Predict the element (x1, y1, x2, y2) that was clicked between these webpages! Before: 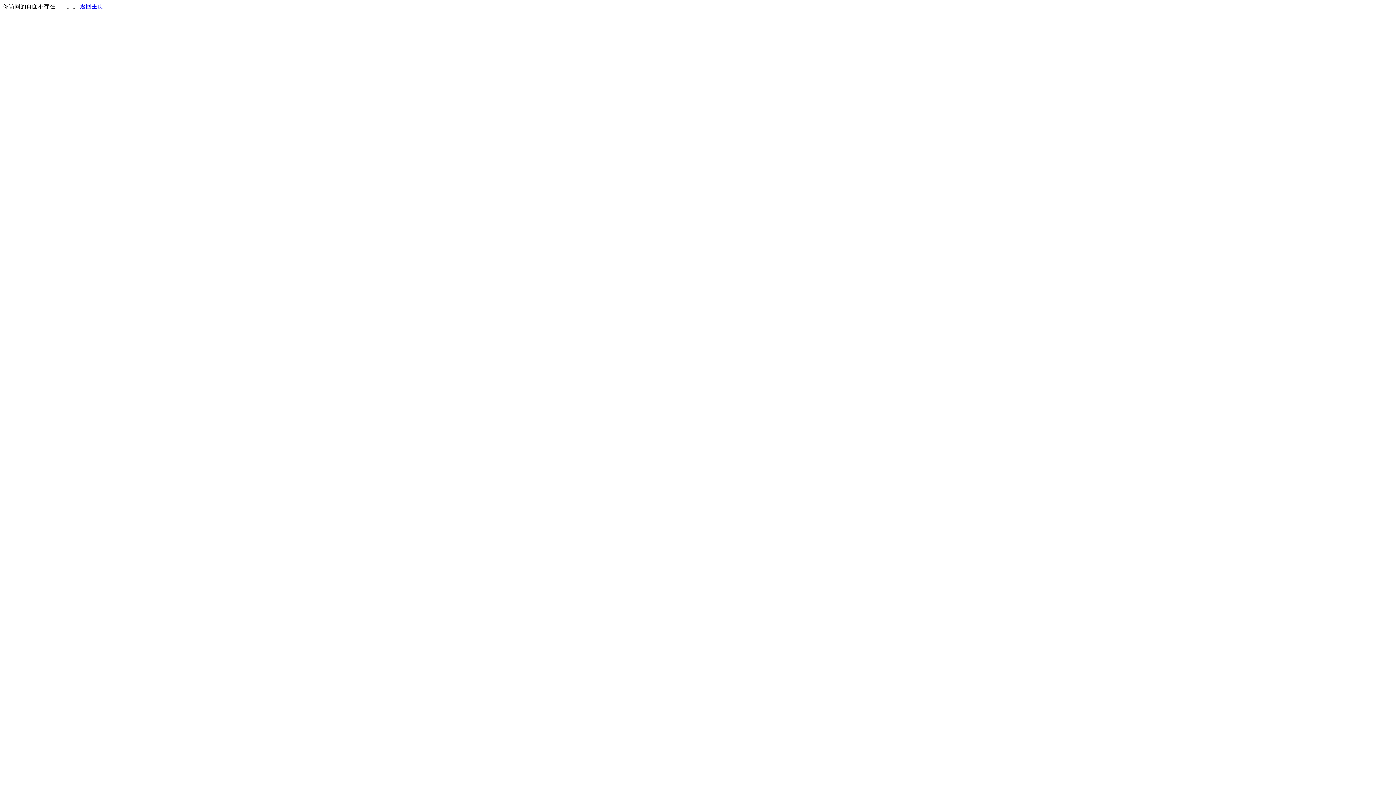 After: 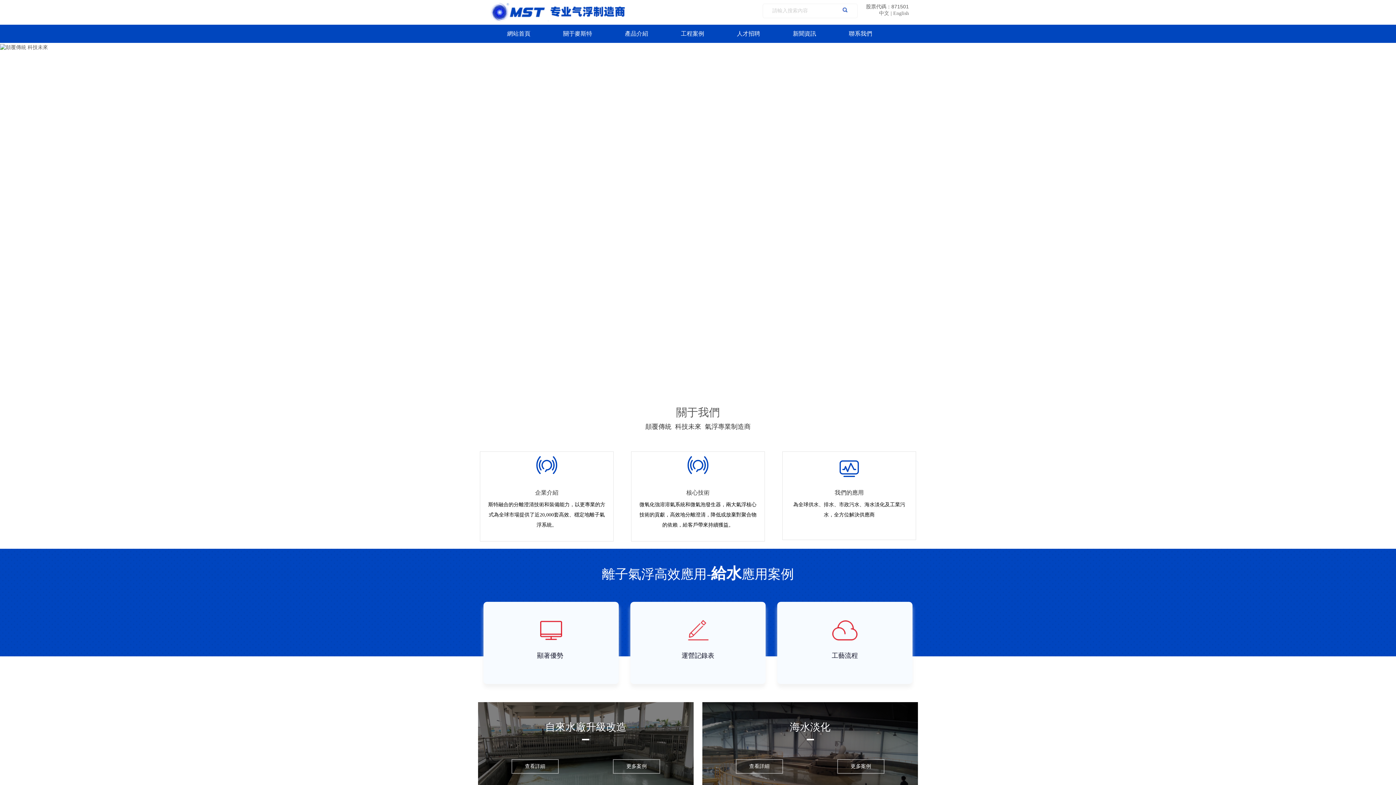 Action: label: 返回主页 bbox: (80, 3, 103, 9)